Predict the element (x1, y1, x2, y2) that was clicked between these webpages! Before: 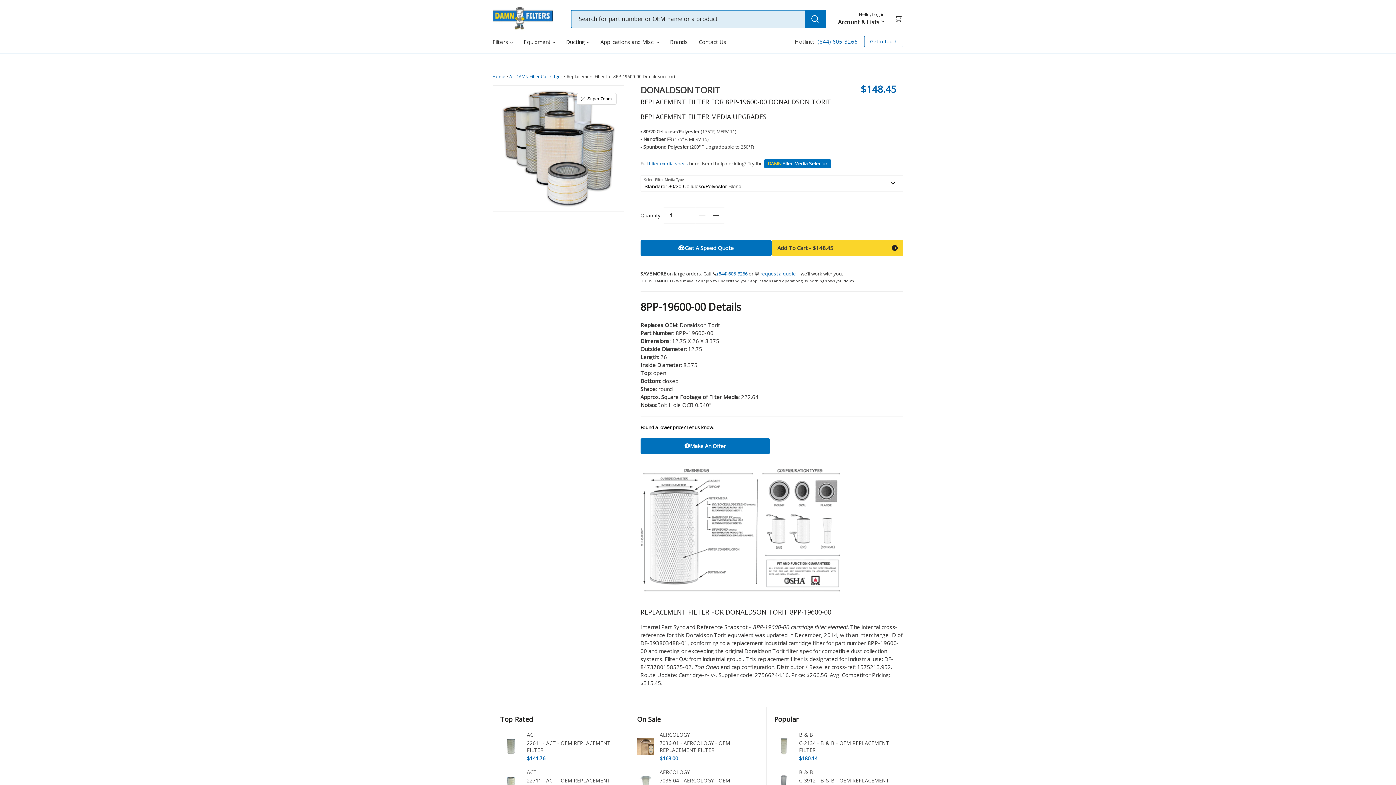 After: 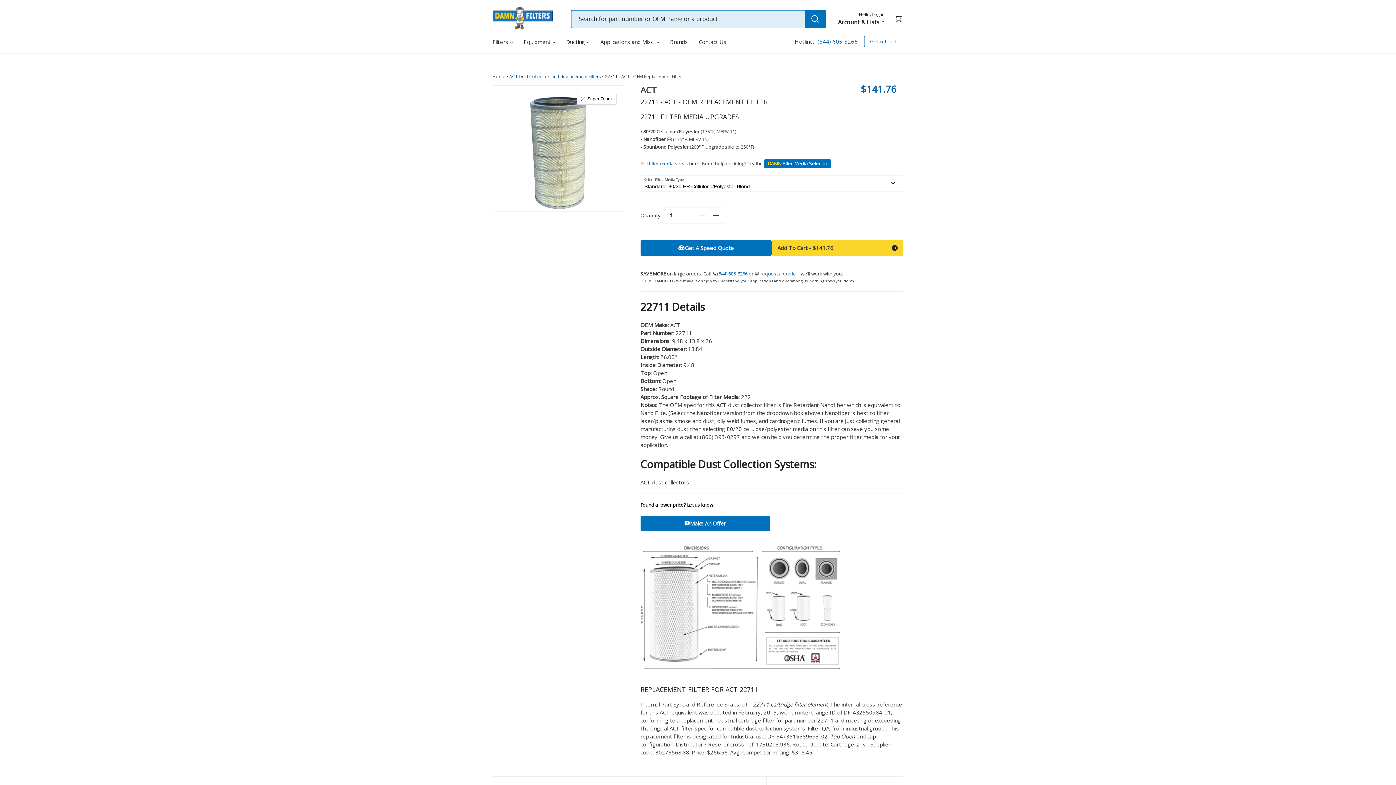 Action: label: ACT
22711 - ACT - OEM REPLACEMENT FILTER
$141.76 bbox: (527, 768, 622, 800)